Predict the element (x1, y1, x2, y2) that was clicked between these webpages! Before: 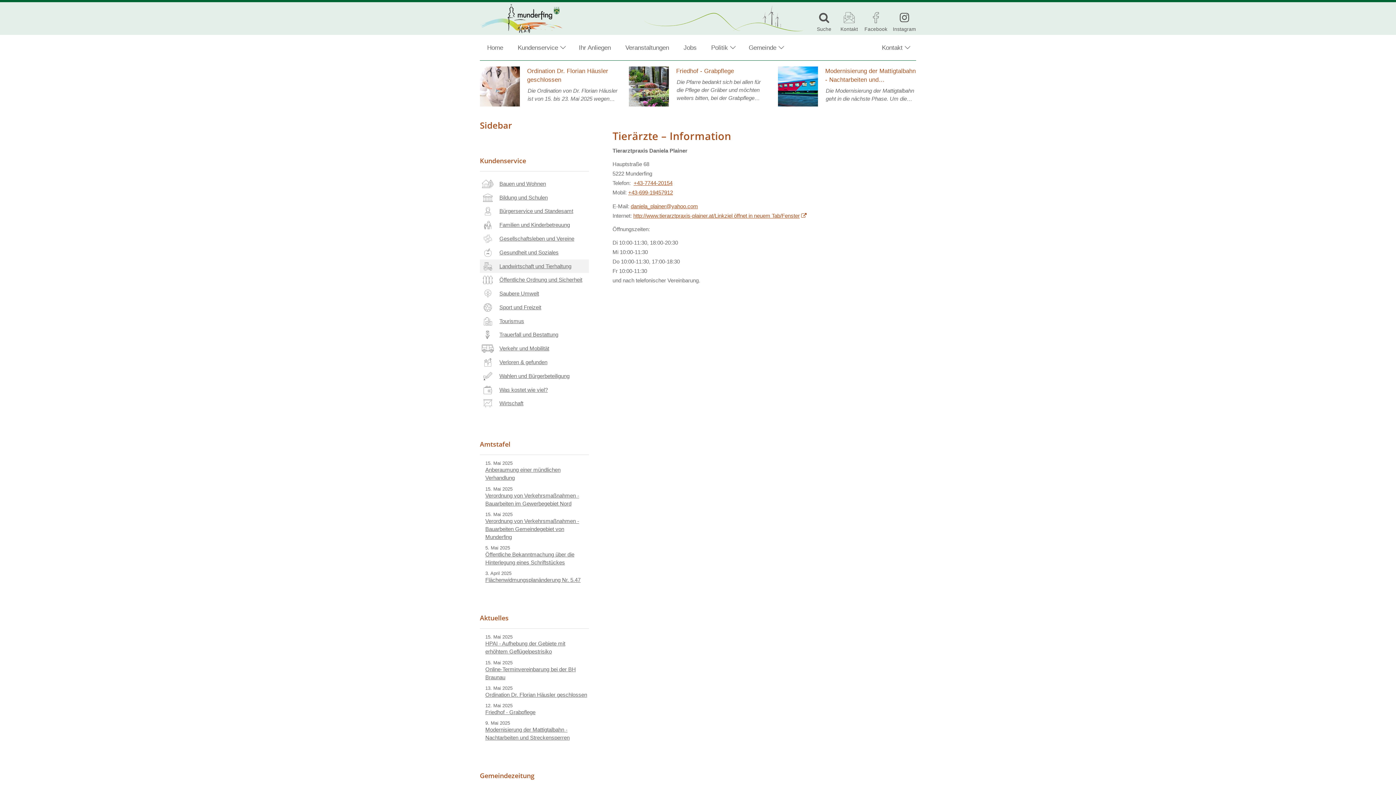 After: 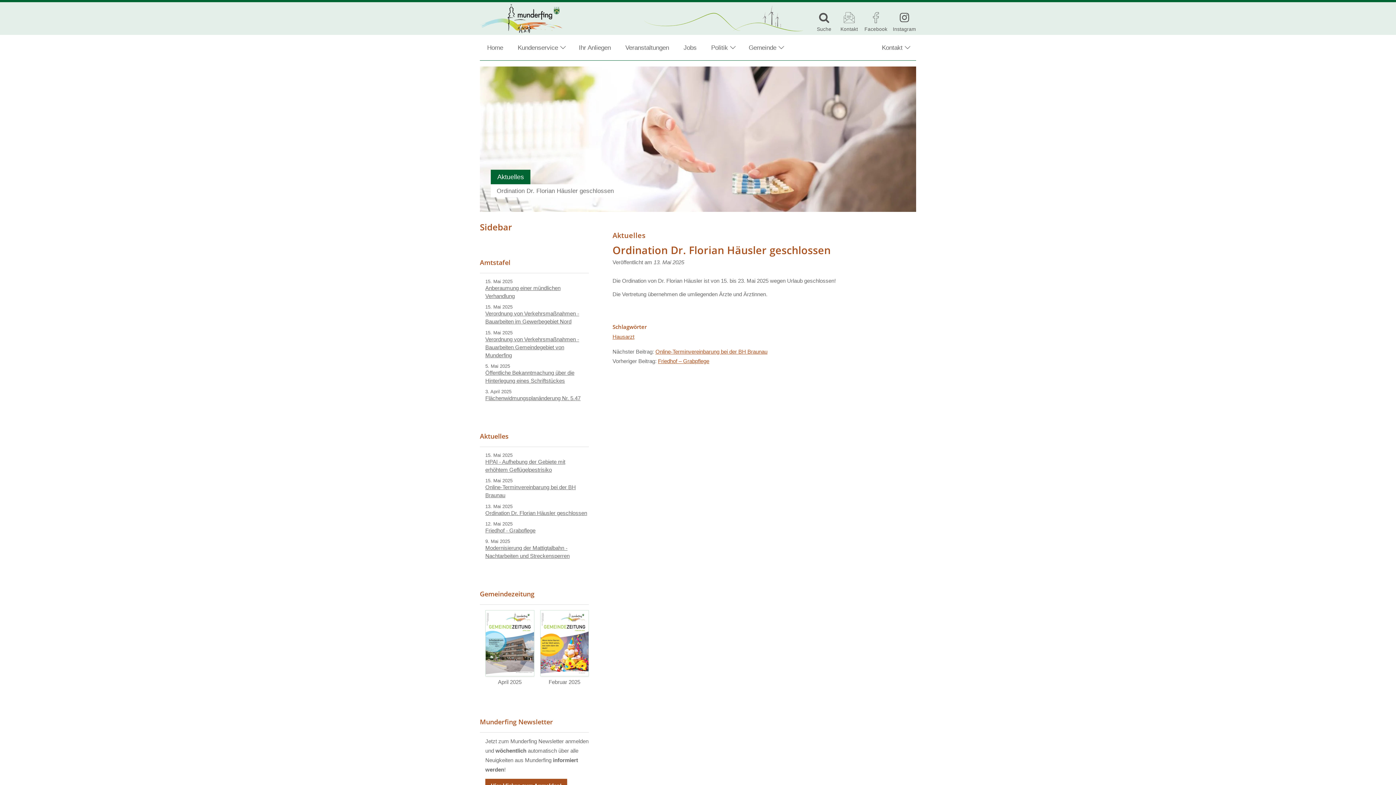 Action: bbox: (485, 690, 587, 699) label: Ordination Dr. Florian Häusler geschlossen